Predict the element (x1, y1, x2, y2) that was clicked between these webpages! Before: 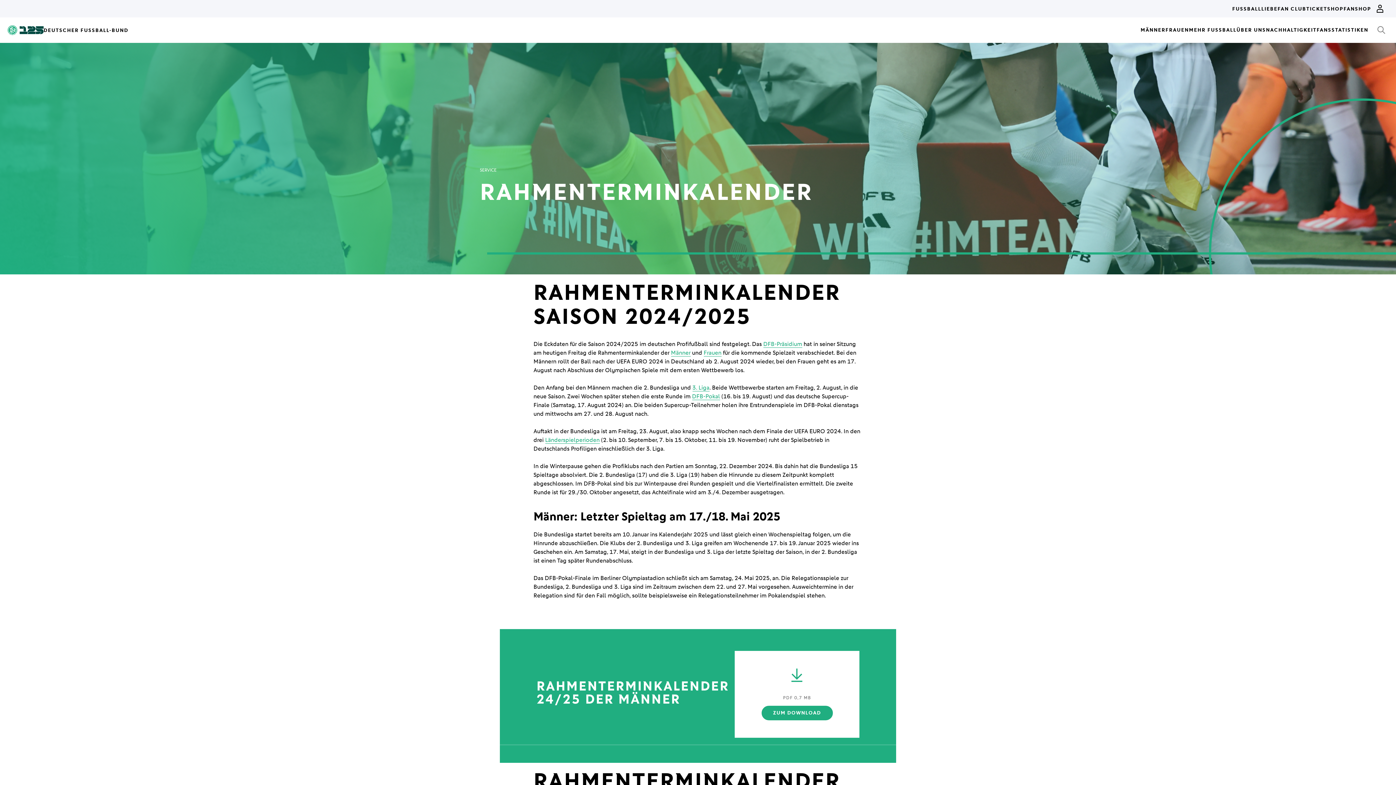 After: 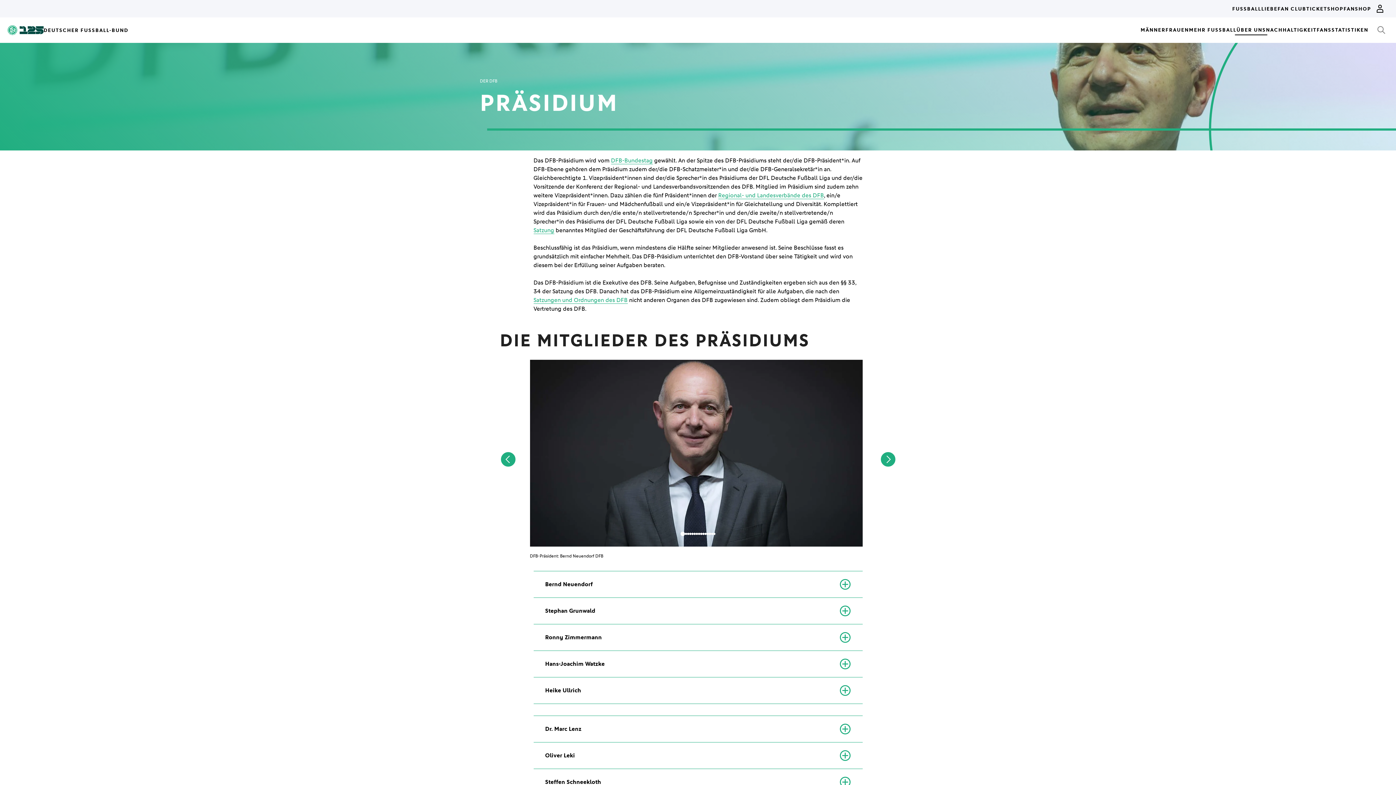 Action: bbox: (763, 340, 802, 348) label: DFB-Präsidium